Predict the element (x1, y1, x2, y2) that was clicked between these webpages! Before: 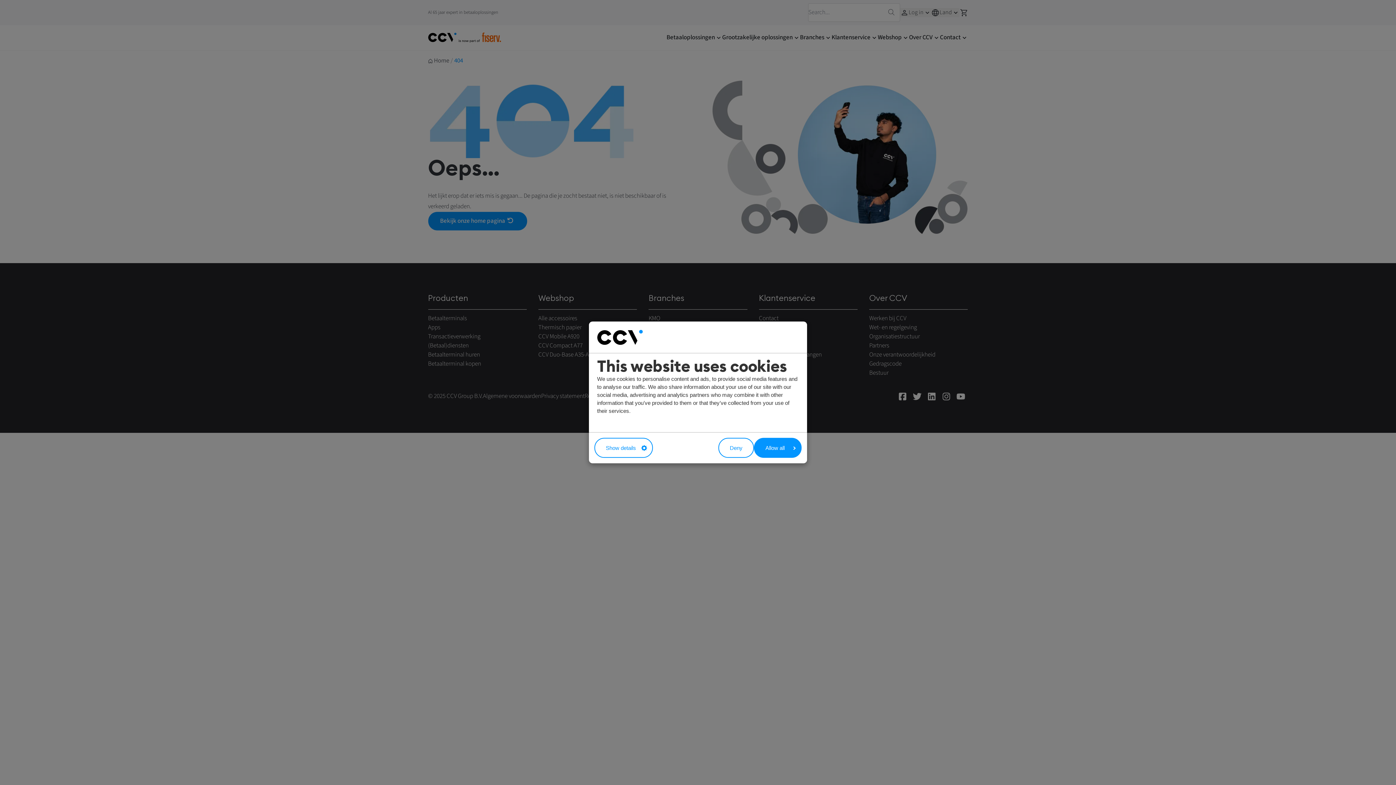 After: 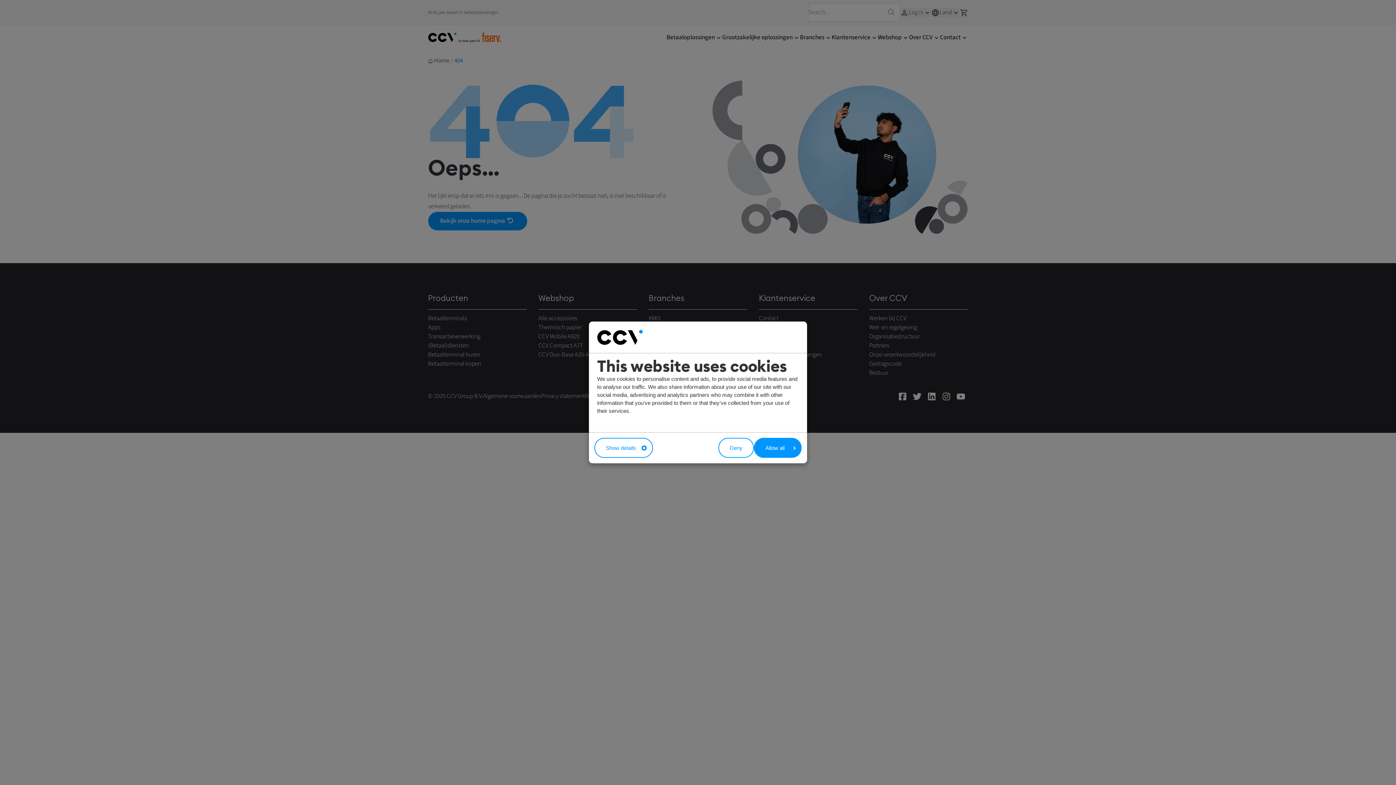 Action: bbox: (597, 329, 642, 344)